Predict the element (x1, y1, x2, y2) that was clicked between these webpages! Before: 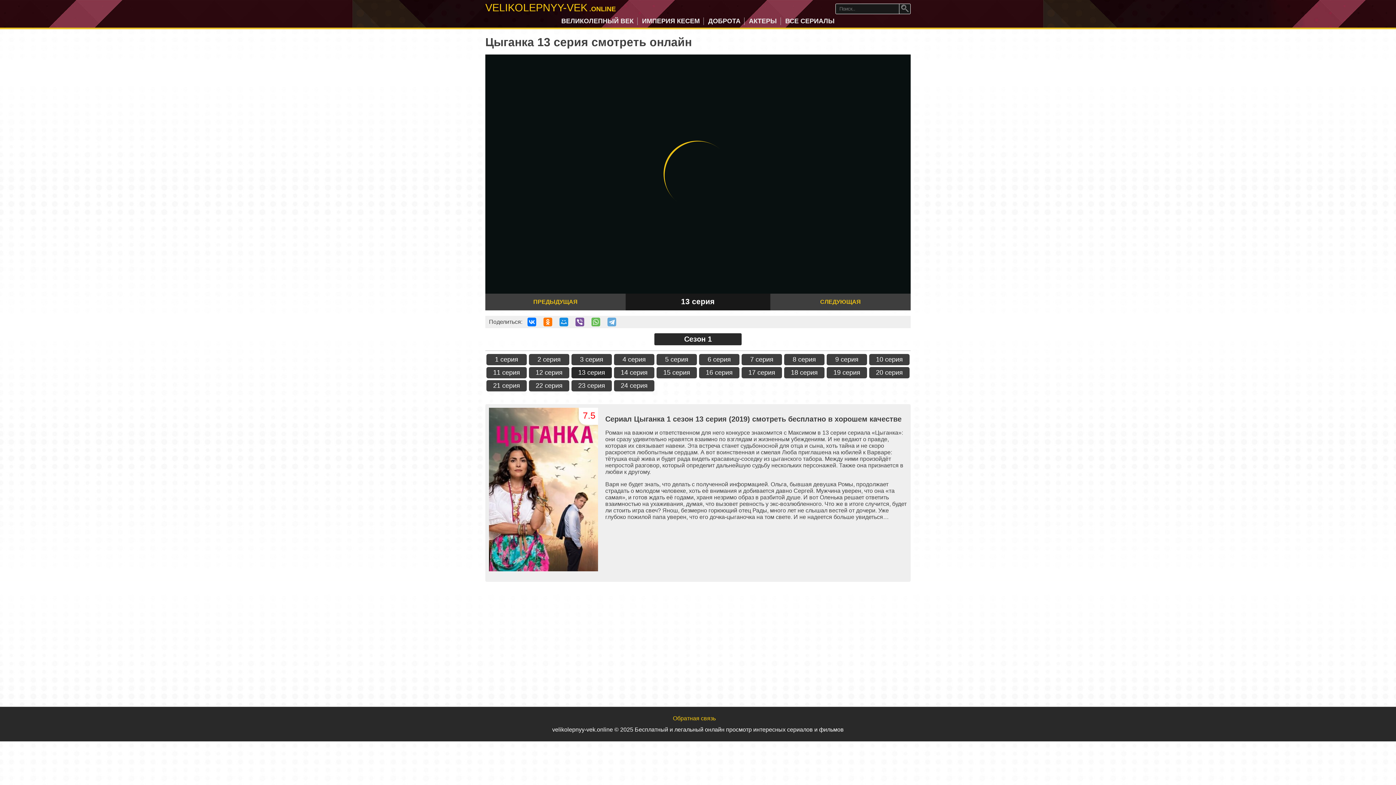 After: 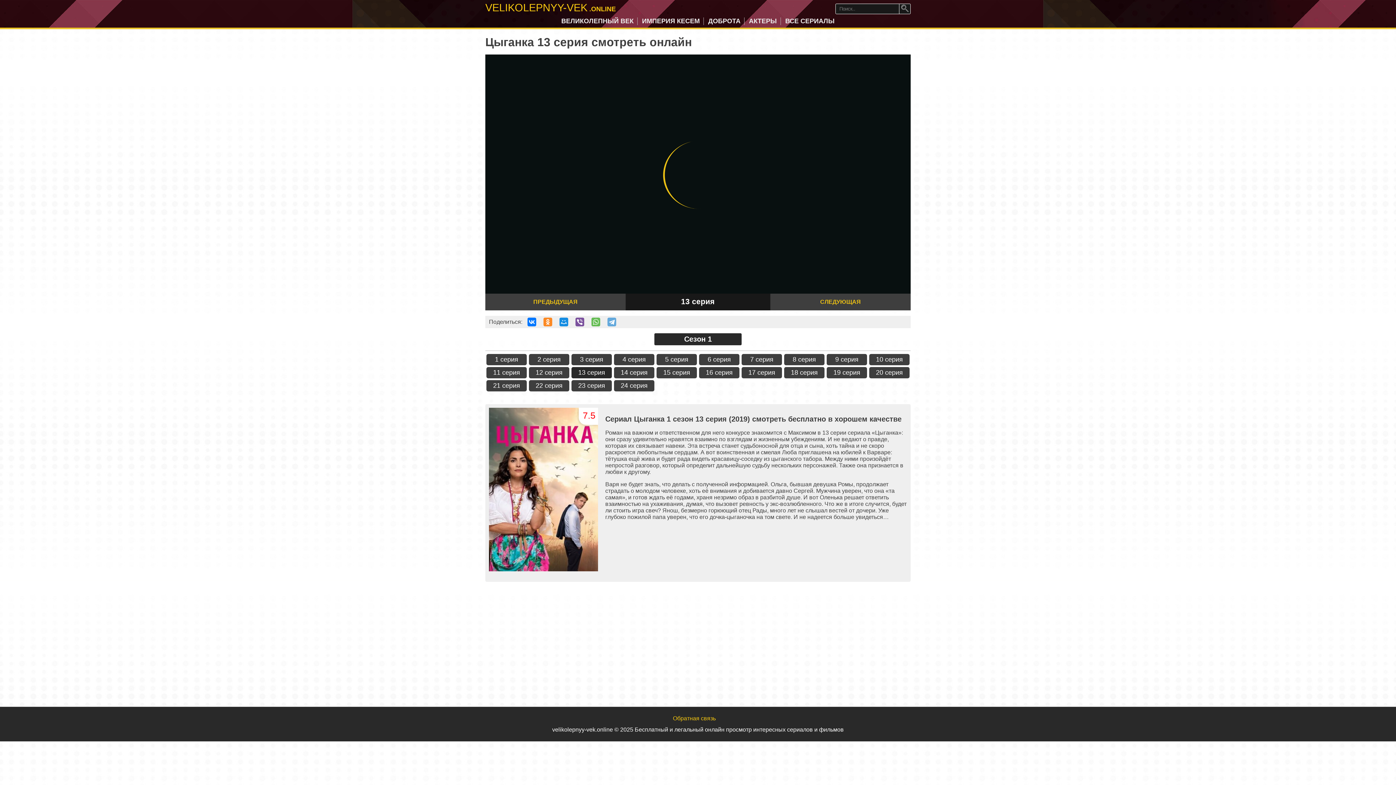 Action: bbox: (543, 317, 552, 326)